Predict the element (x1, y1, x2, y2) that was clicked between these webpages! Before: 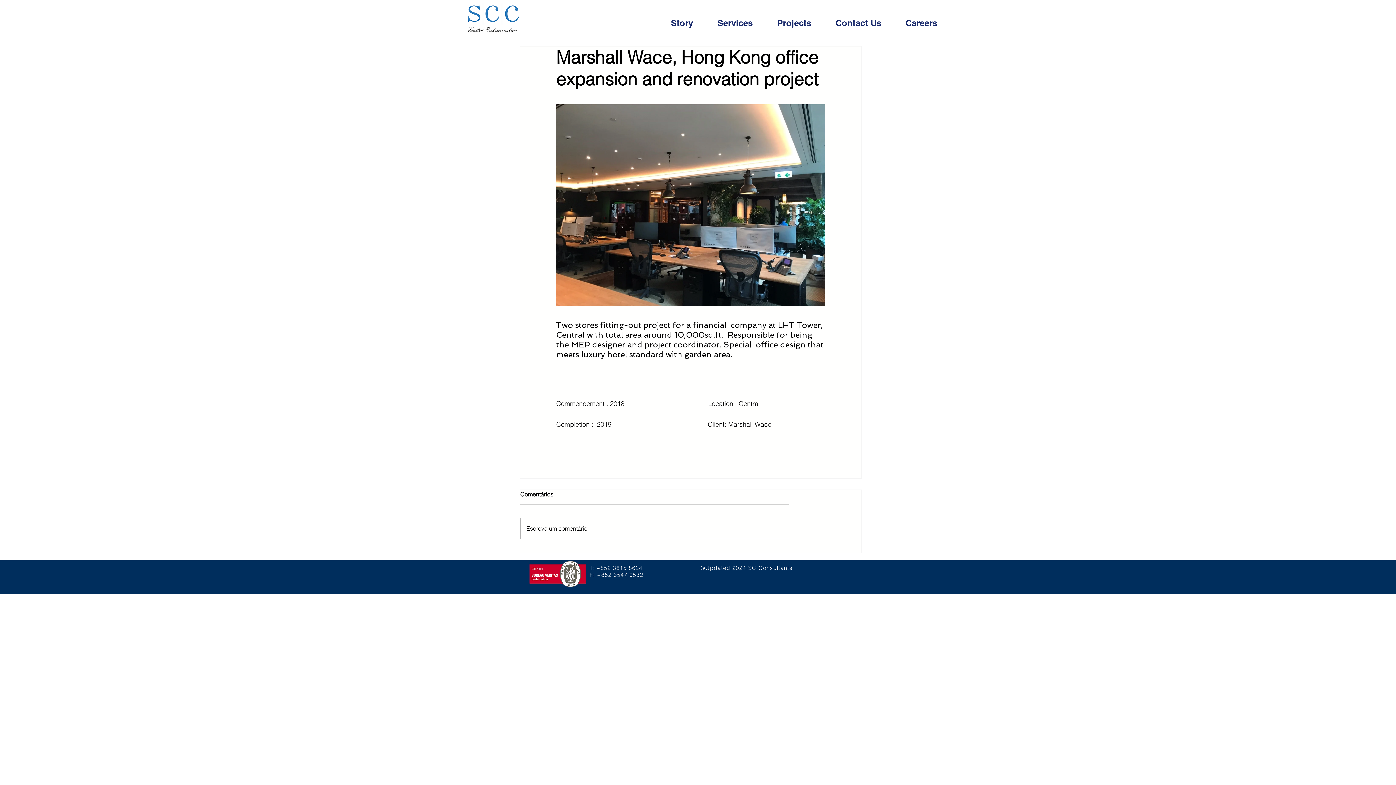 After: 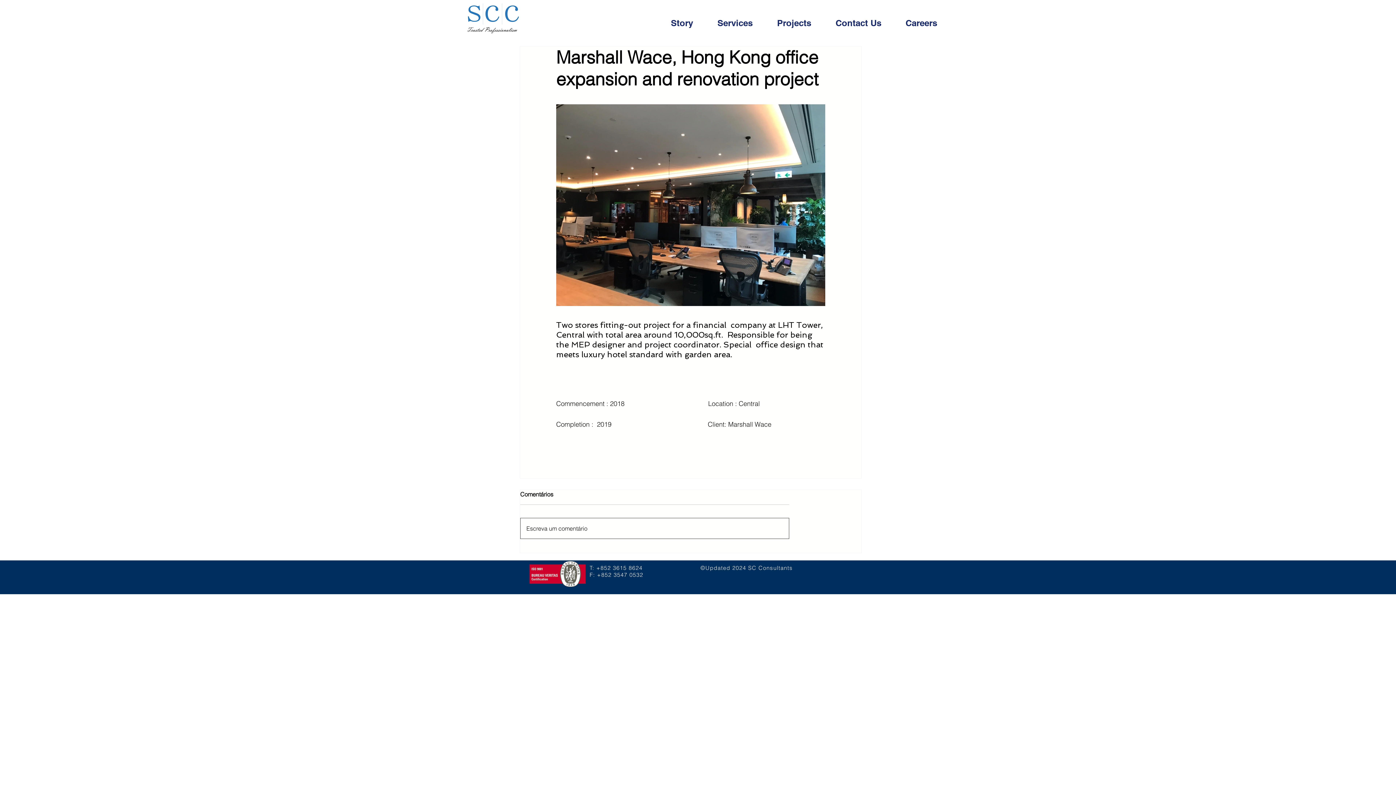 Action: label: Escreva um comentário bbox: (520, 518, 789, 538)